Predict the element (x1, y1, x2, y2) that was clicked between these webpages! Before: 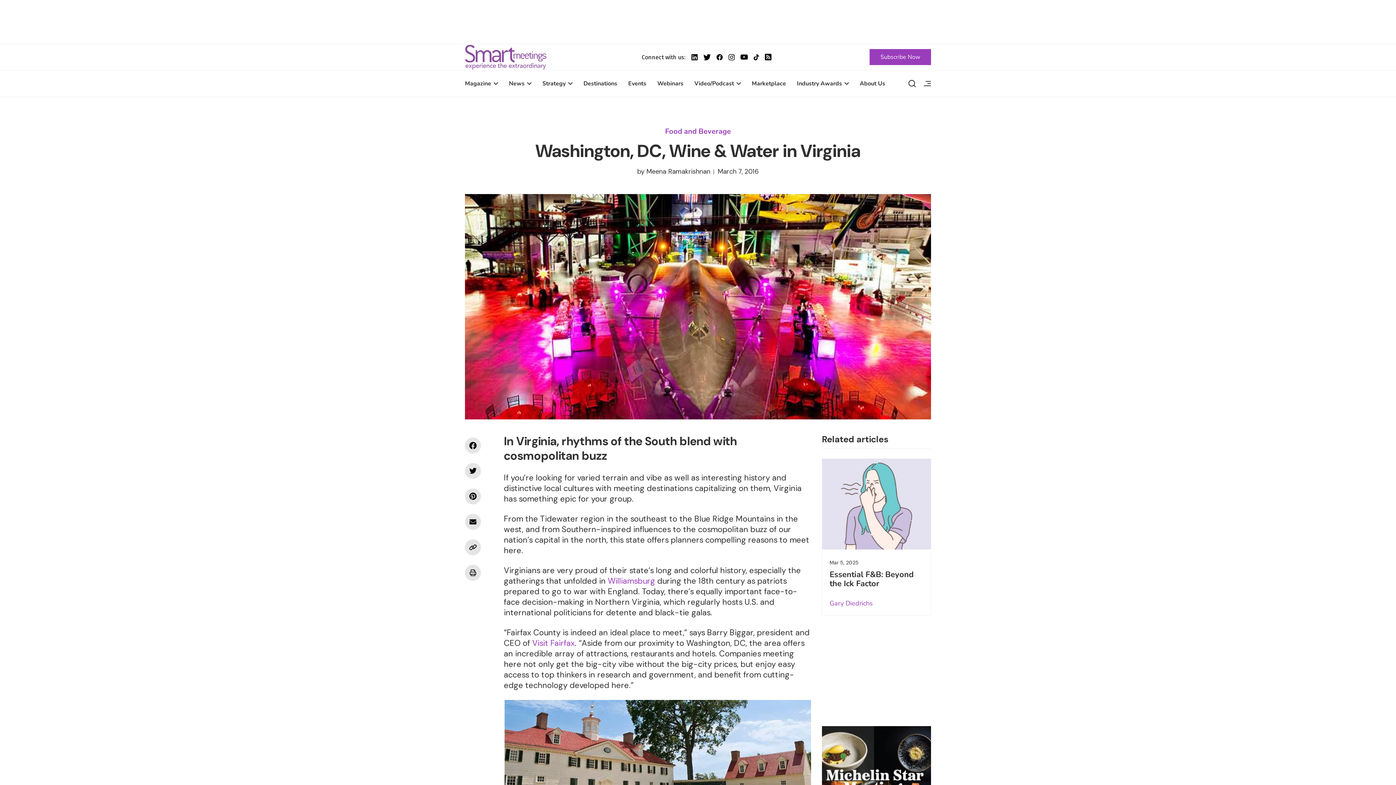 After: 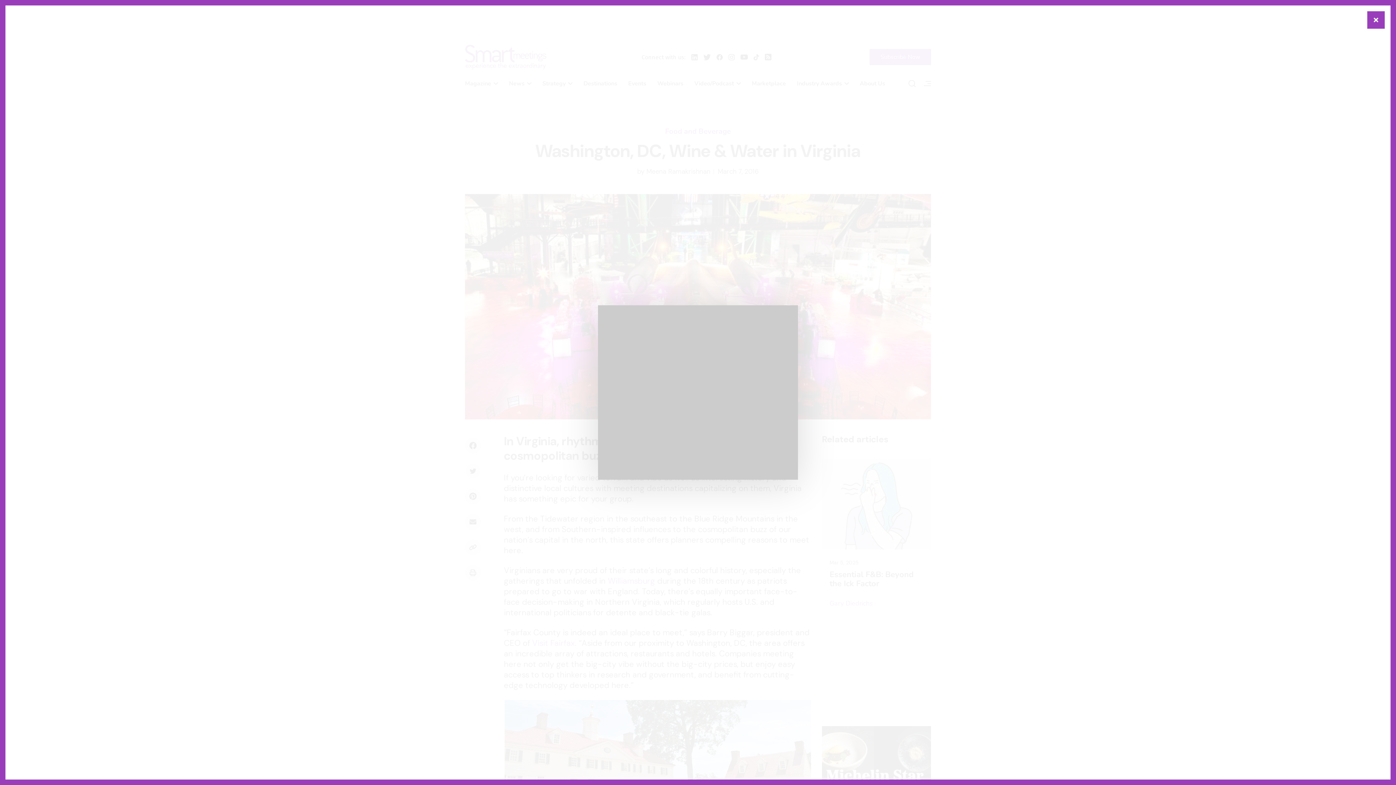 Action: label: SmartMeetings on Twitter bbox: (465, 463, 481, 479)